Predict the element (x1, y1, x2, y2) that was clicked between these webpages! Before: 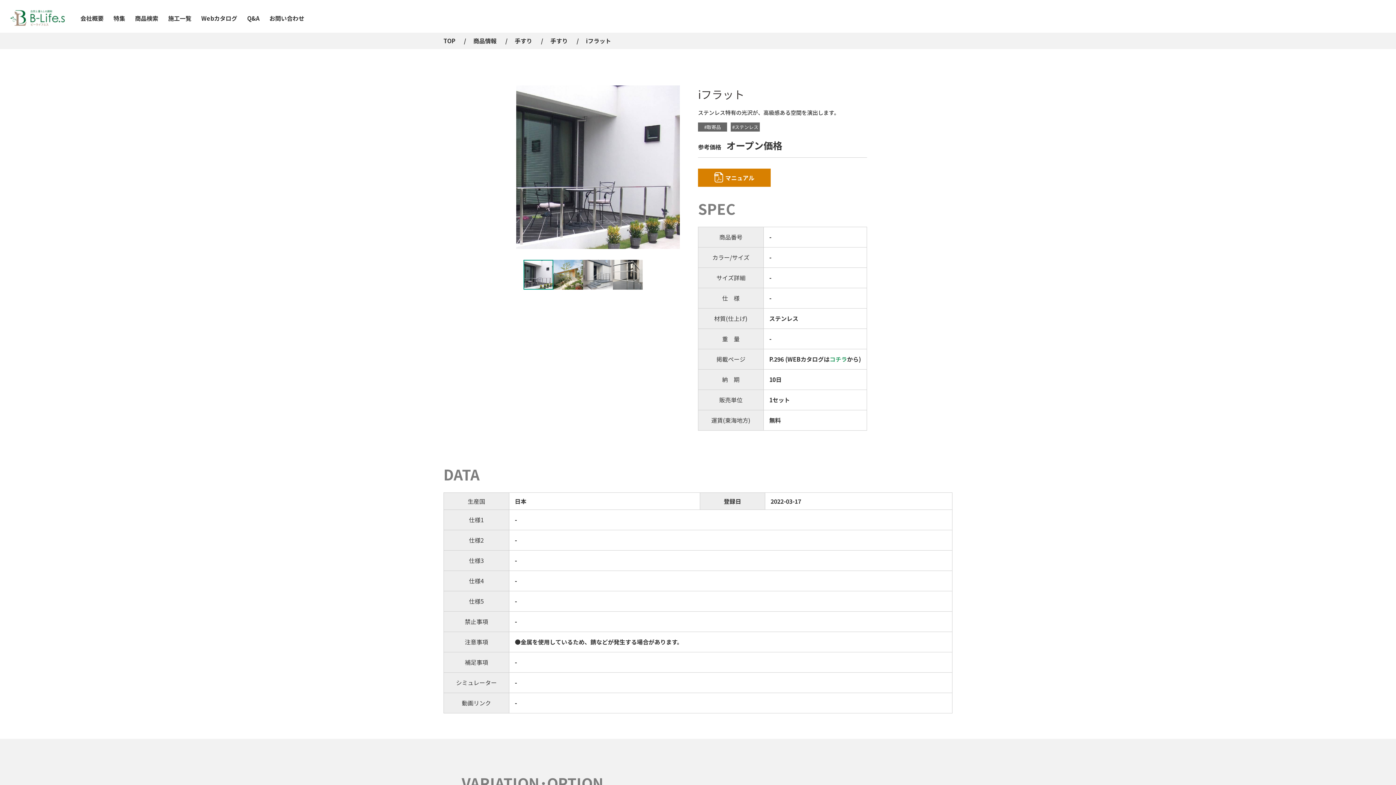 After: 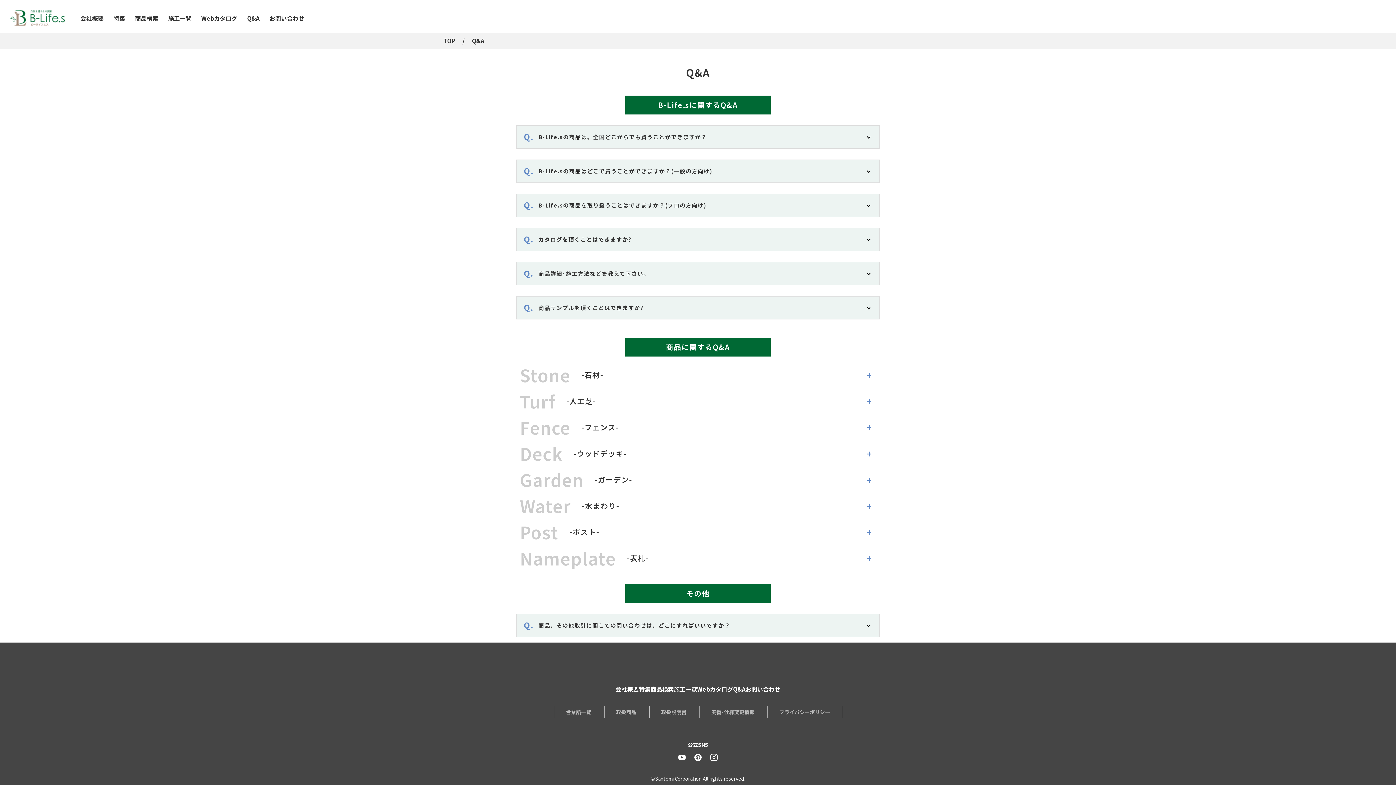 Action: label: Q&A bbox: (247, 15, 259, 21)